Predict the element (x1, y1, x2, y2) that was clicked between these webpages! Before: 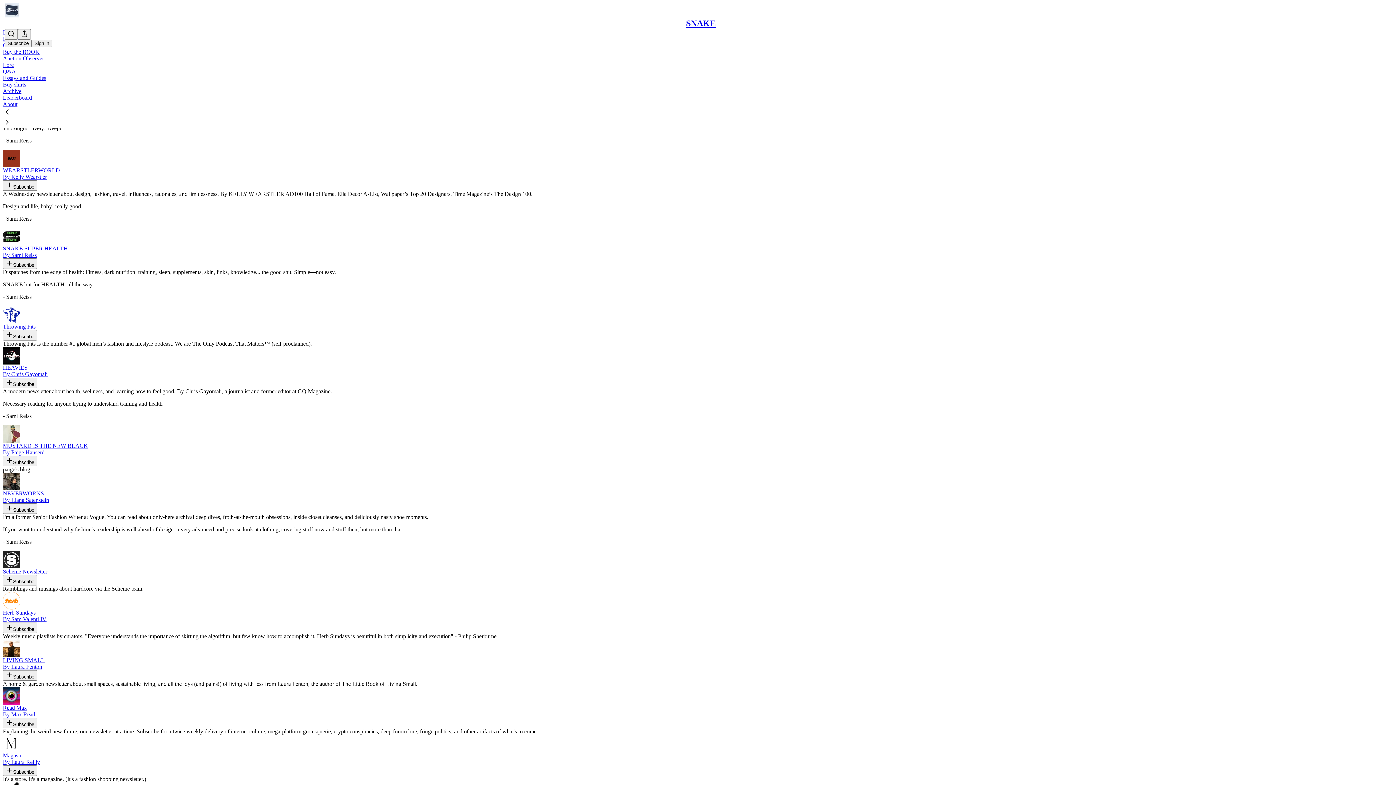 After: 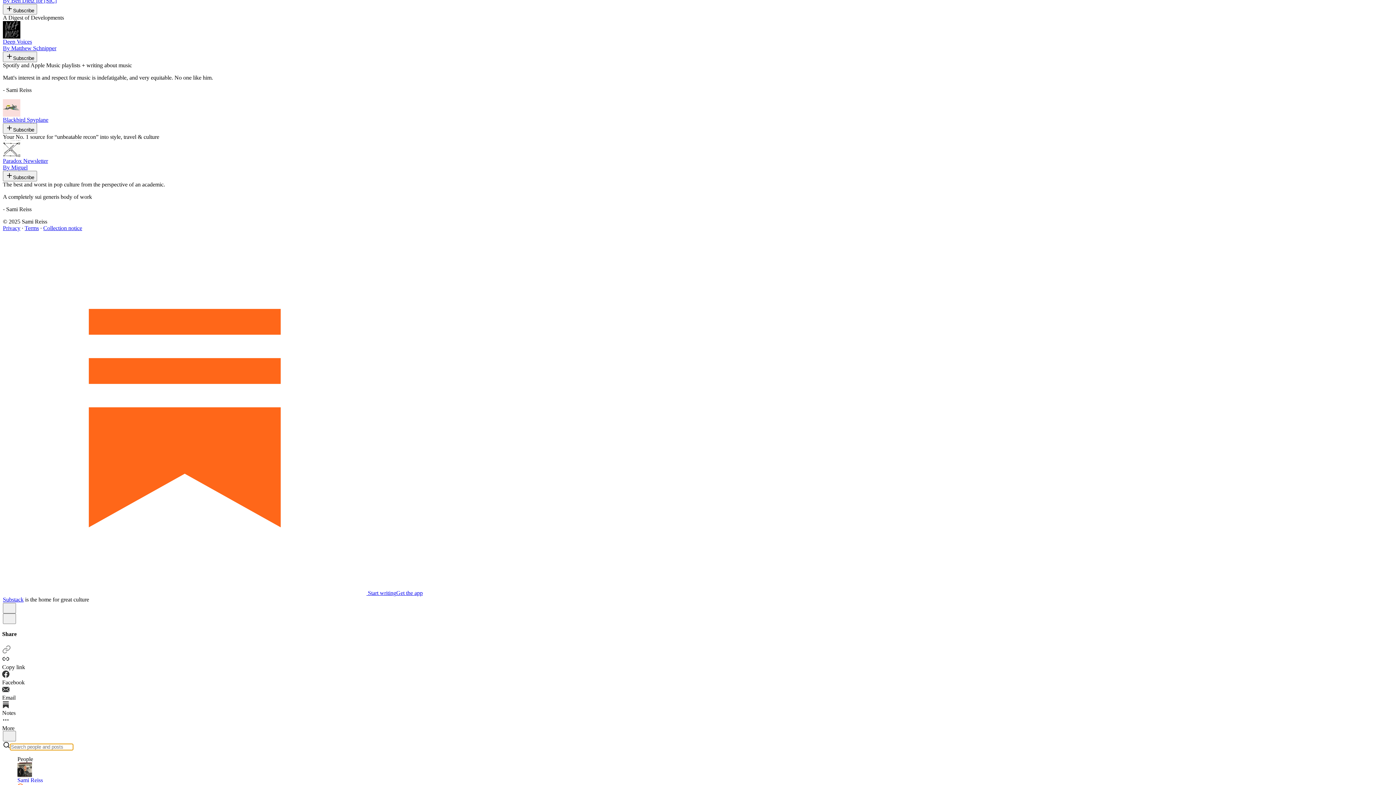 Action: label: Search bbox: (4, 29, 17, 39)